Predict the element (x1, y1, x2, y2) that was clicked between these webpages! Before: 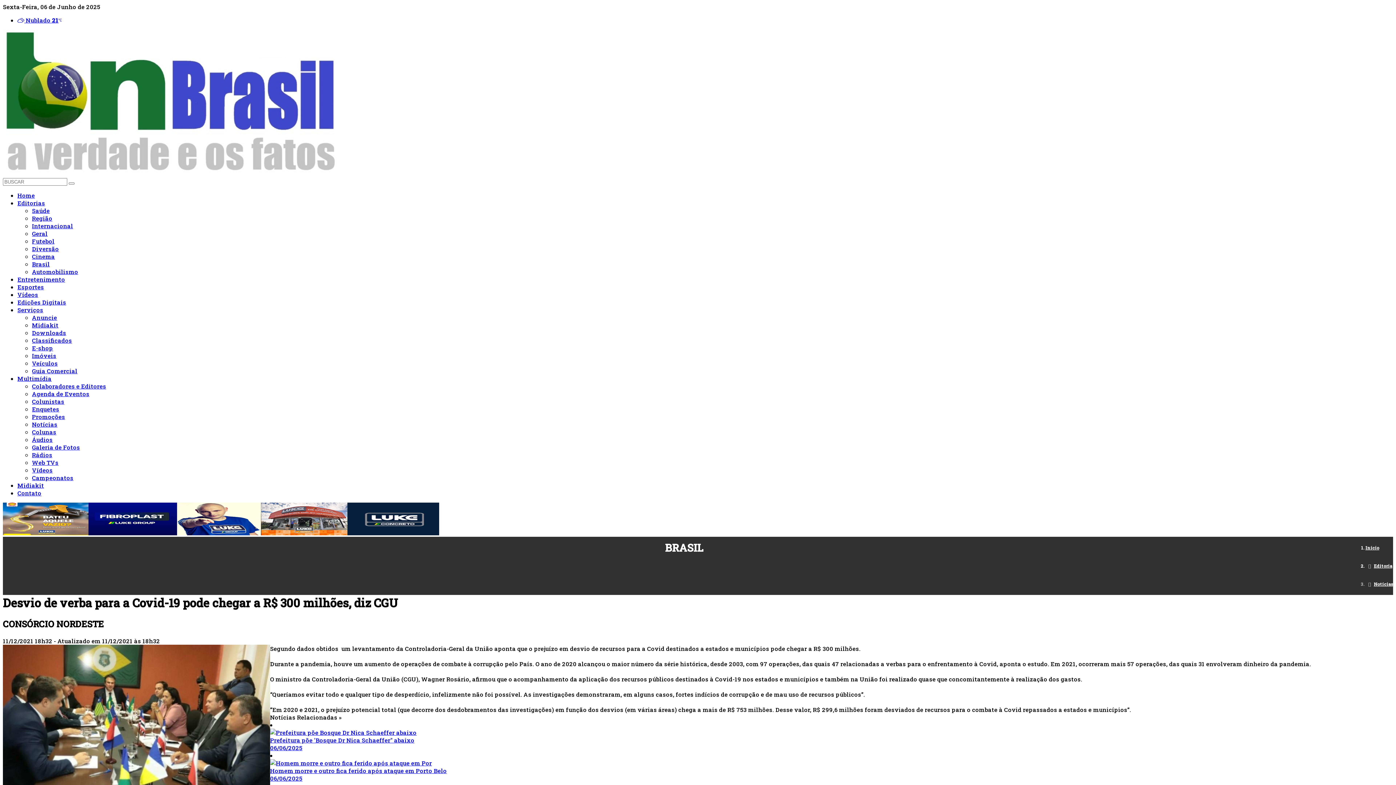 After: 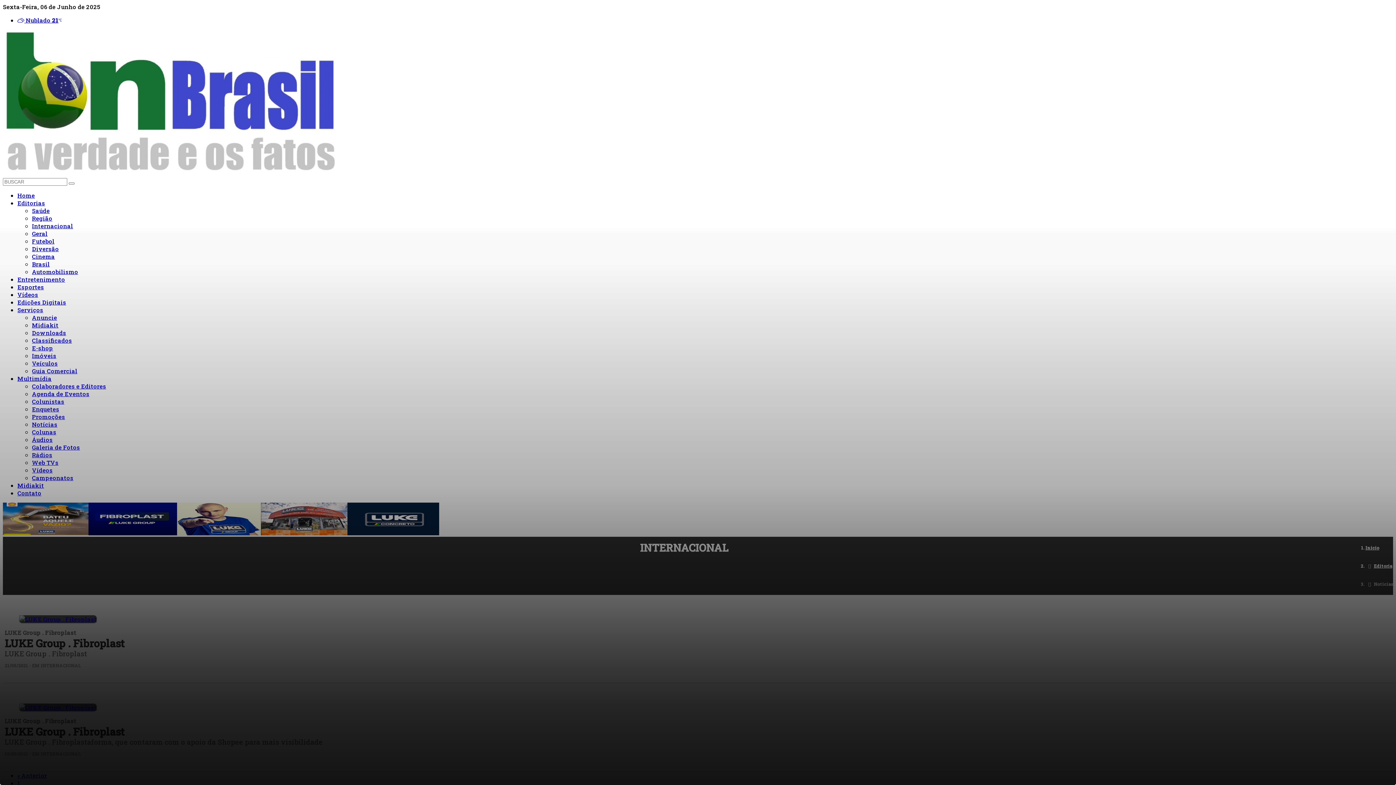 Action: bbox: (32, 222, 73, 229) label: Internacional